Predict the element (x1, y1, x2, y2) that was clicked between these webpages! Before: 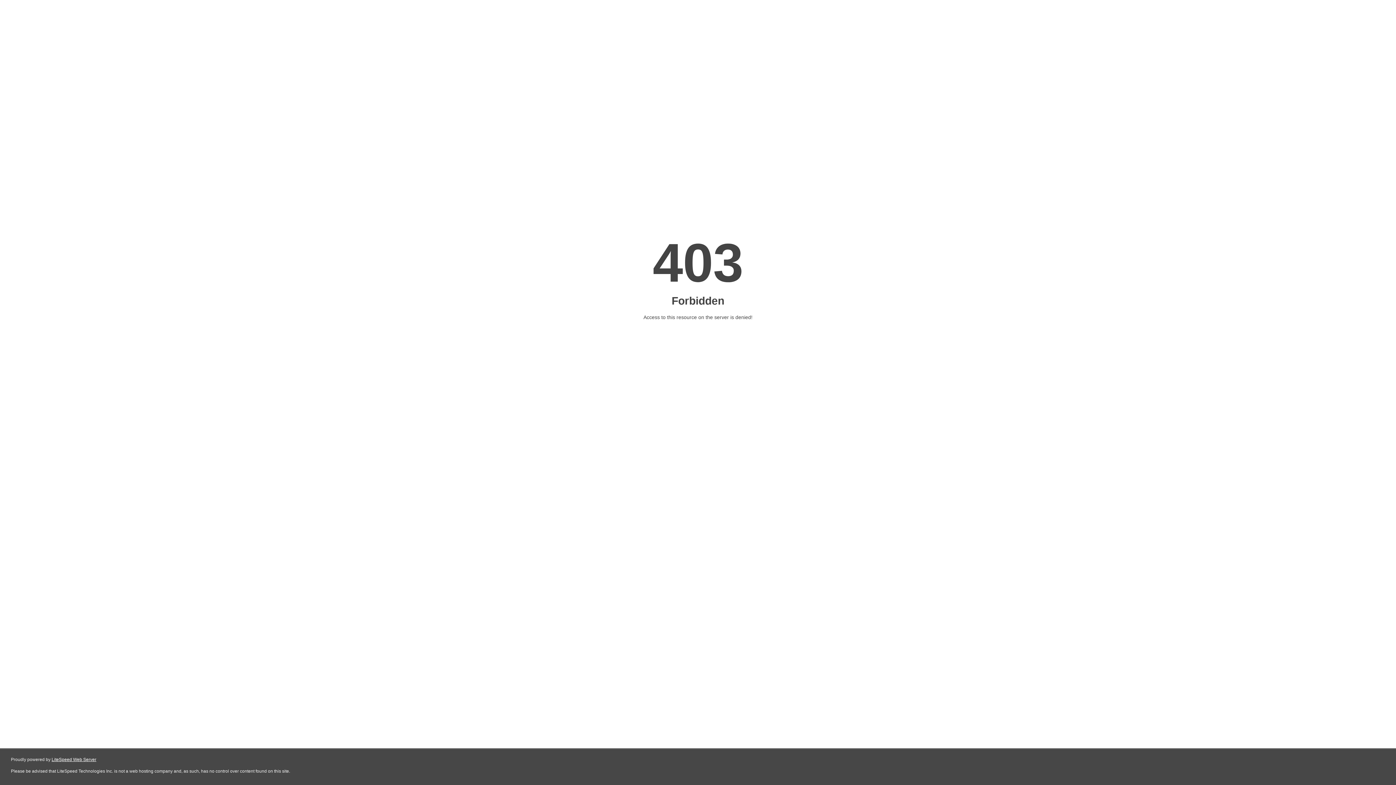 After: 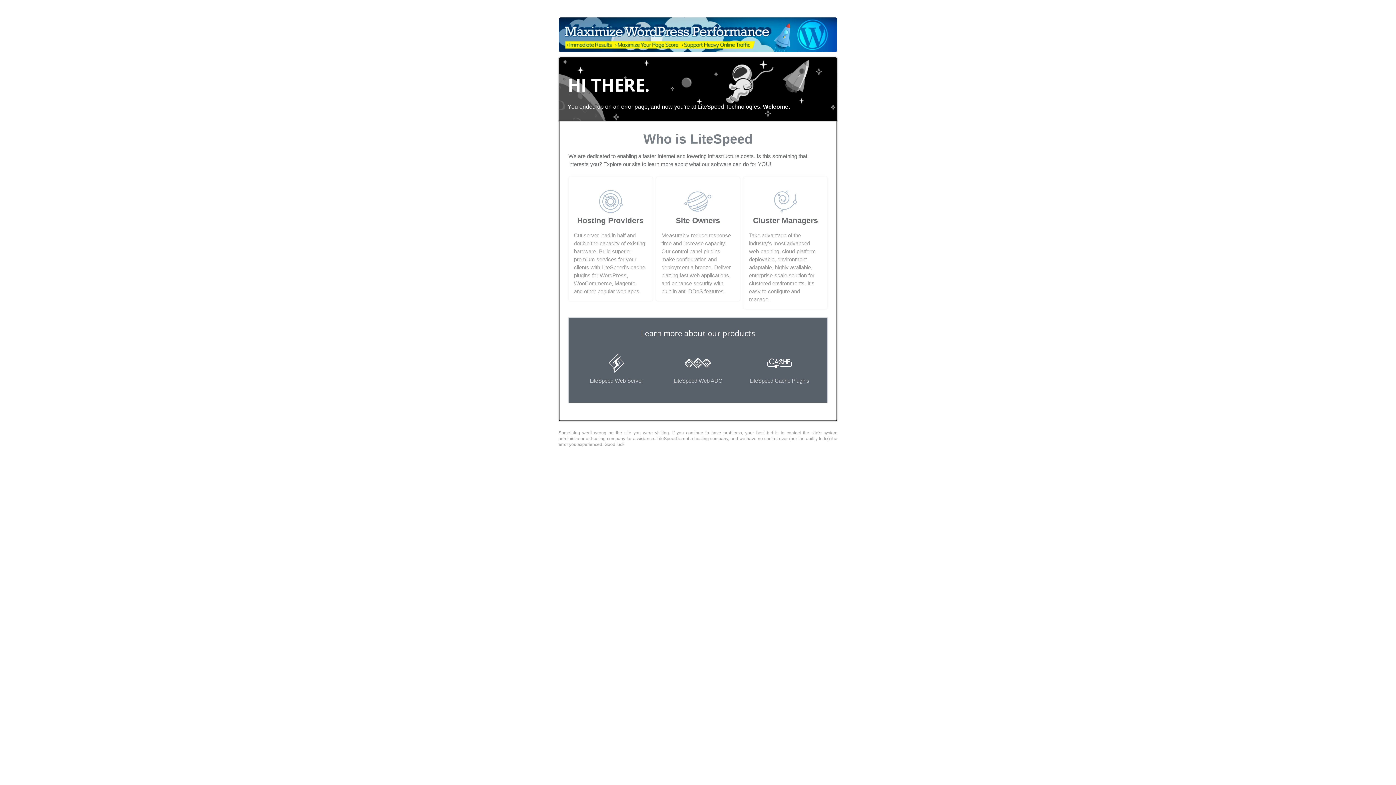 Action: bbox: (51, 757, 96, 762) label: LiteSpeed Web Server